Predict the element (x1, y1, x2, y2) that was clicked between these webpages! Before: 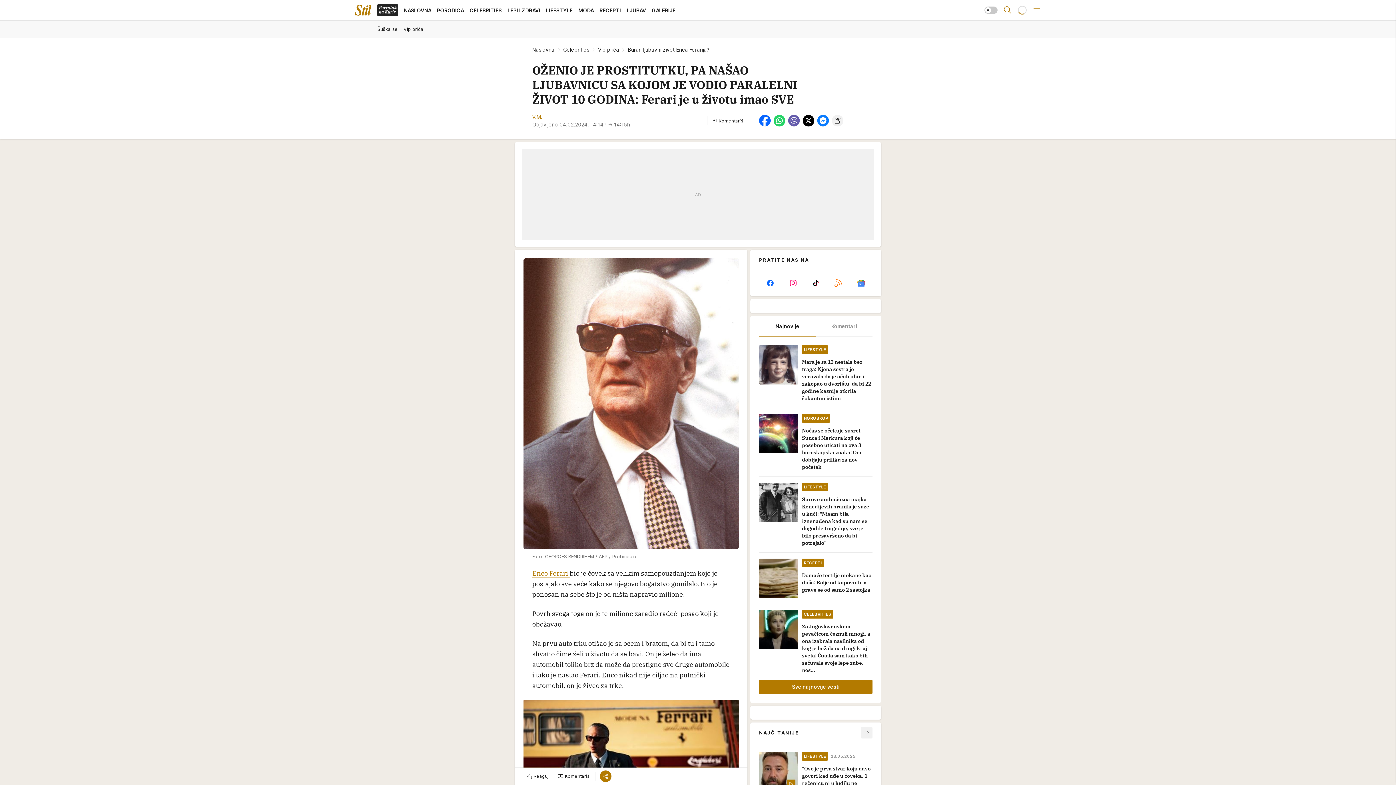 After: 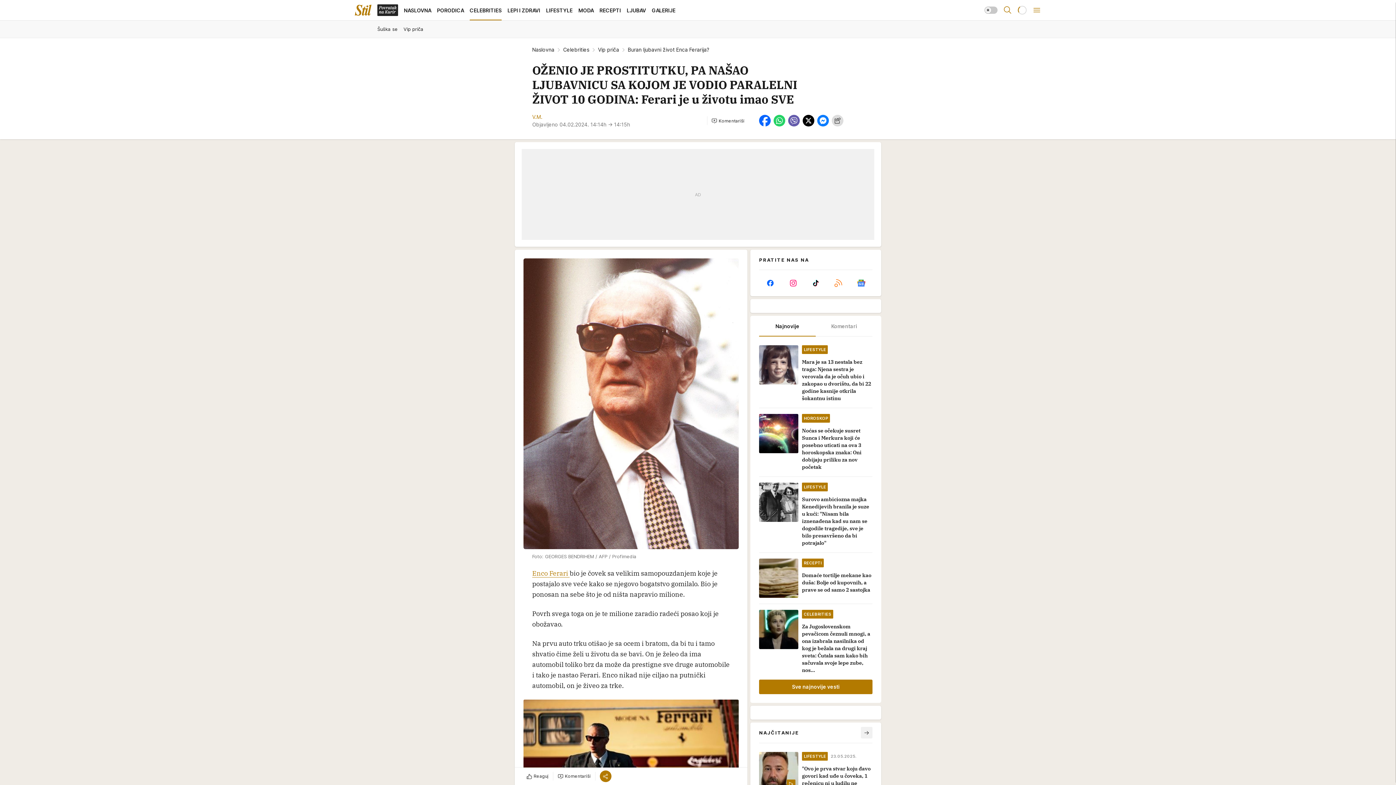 Action: bbox: (832, 114, 843, 126)